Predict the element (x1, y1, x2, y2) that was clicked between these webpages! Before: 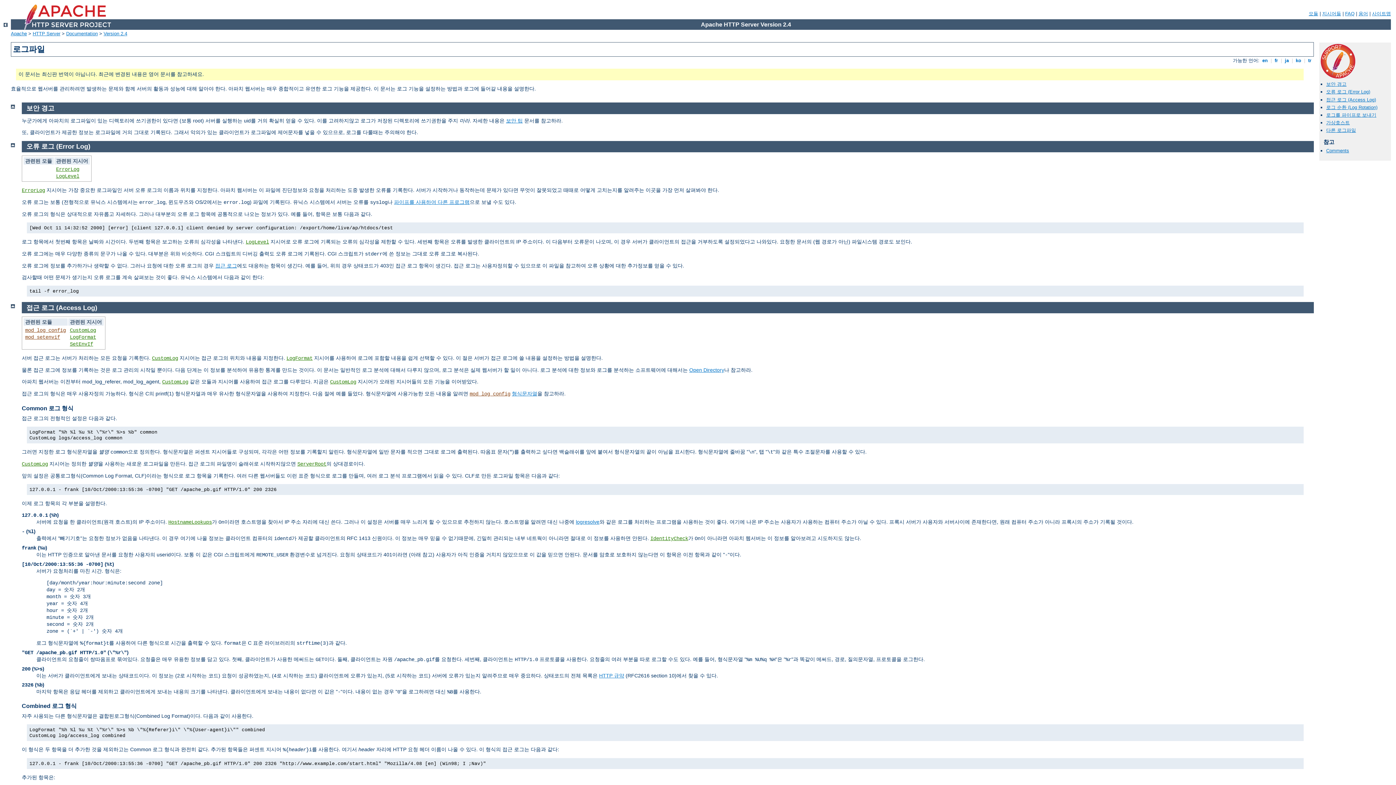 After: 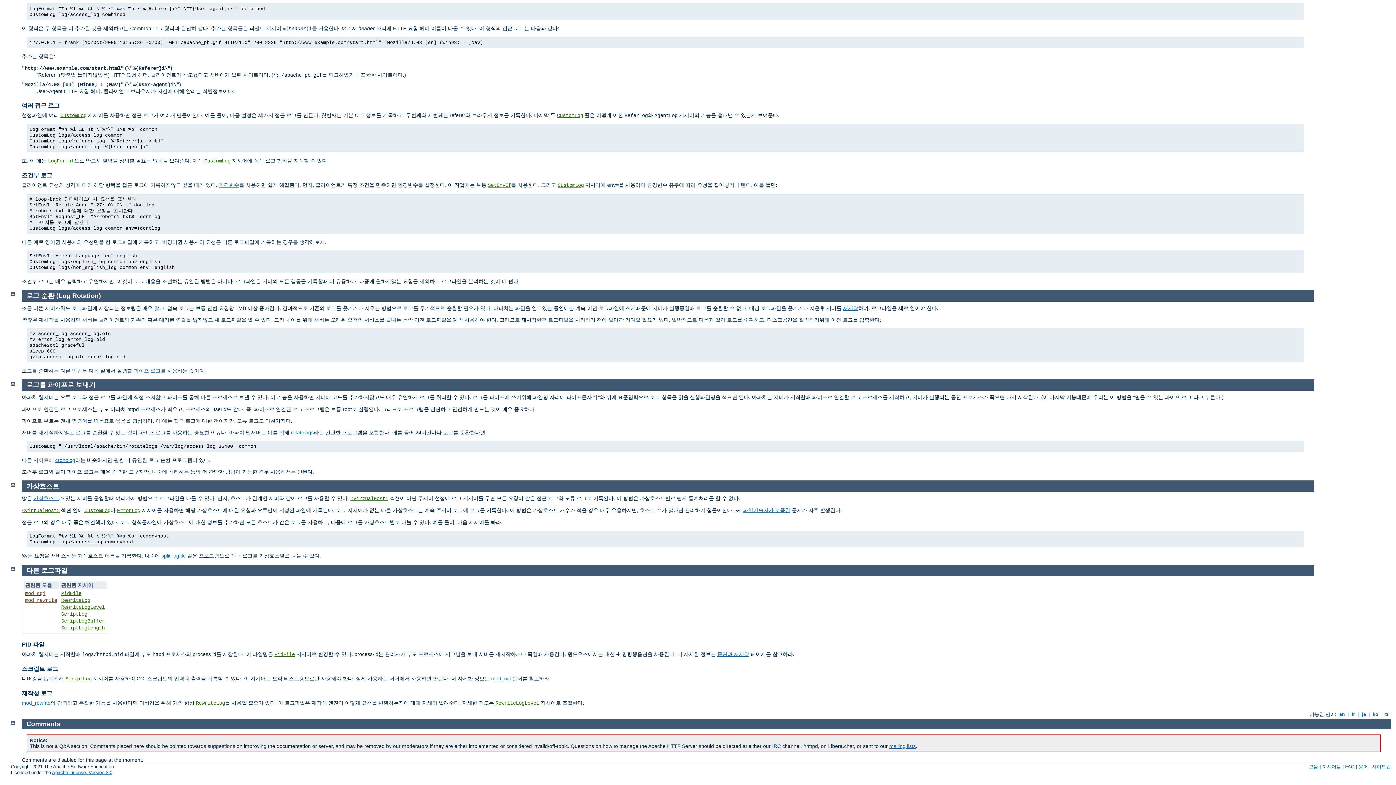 Action: bbox: (1326, 104, 1377, 110) label: 로그 순환 (Log Rotation)